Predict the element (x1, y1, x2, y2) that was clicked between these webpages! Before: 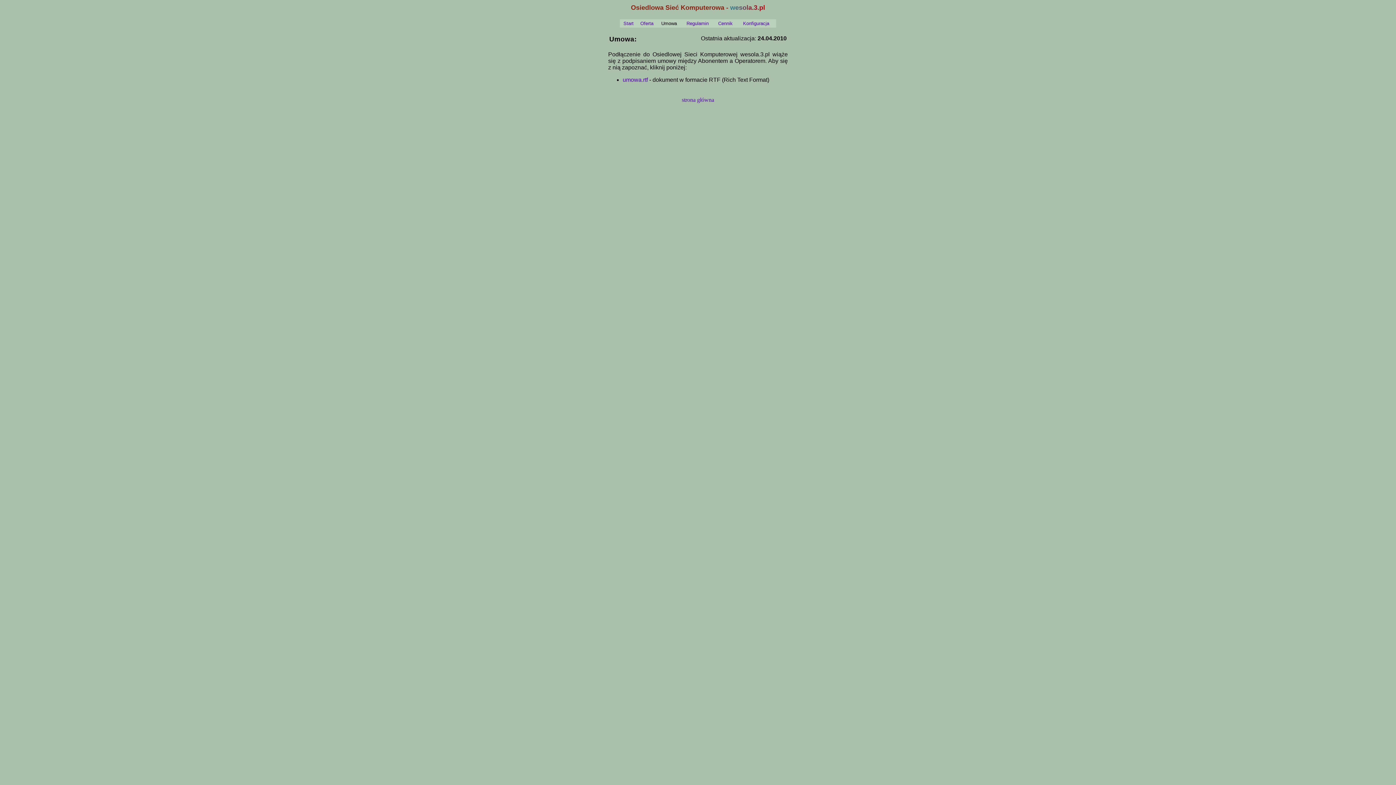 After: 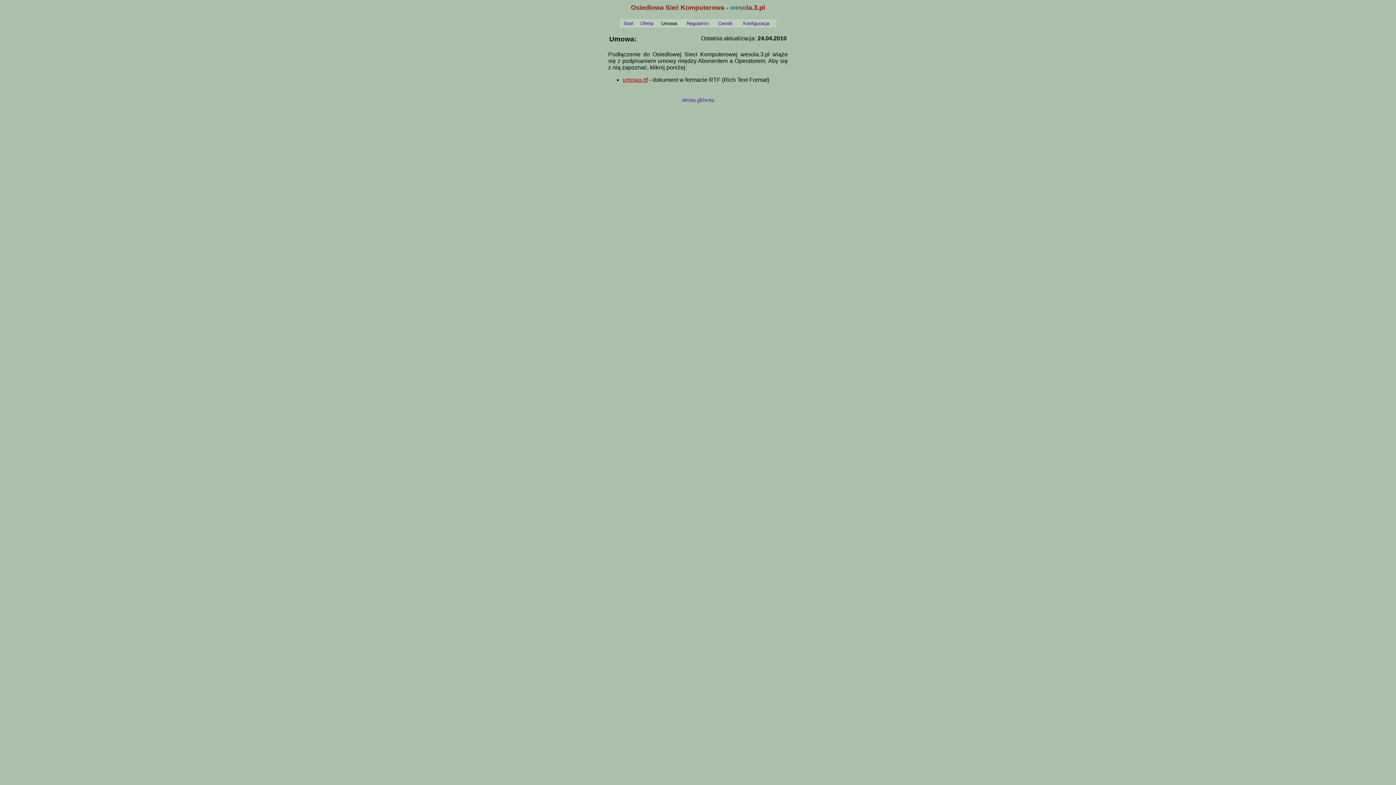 Action: bbox: (622, 76, 648, 83) label: umowa.rtf